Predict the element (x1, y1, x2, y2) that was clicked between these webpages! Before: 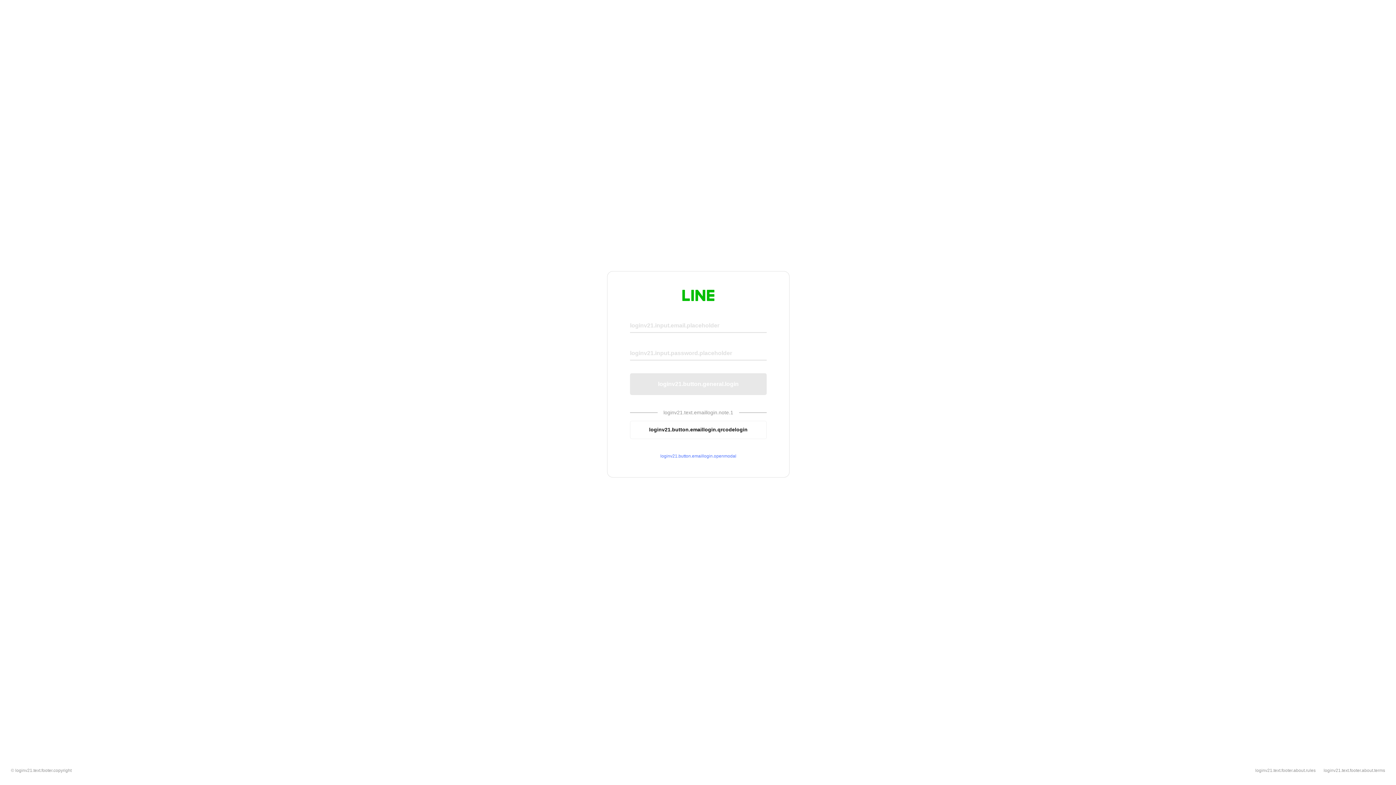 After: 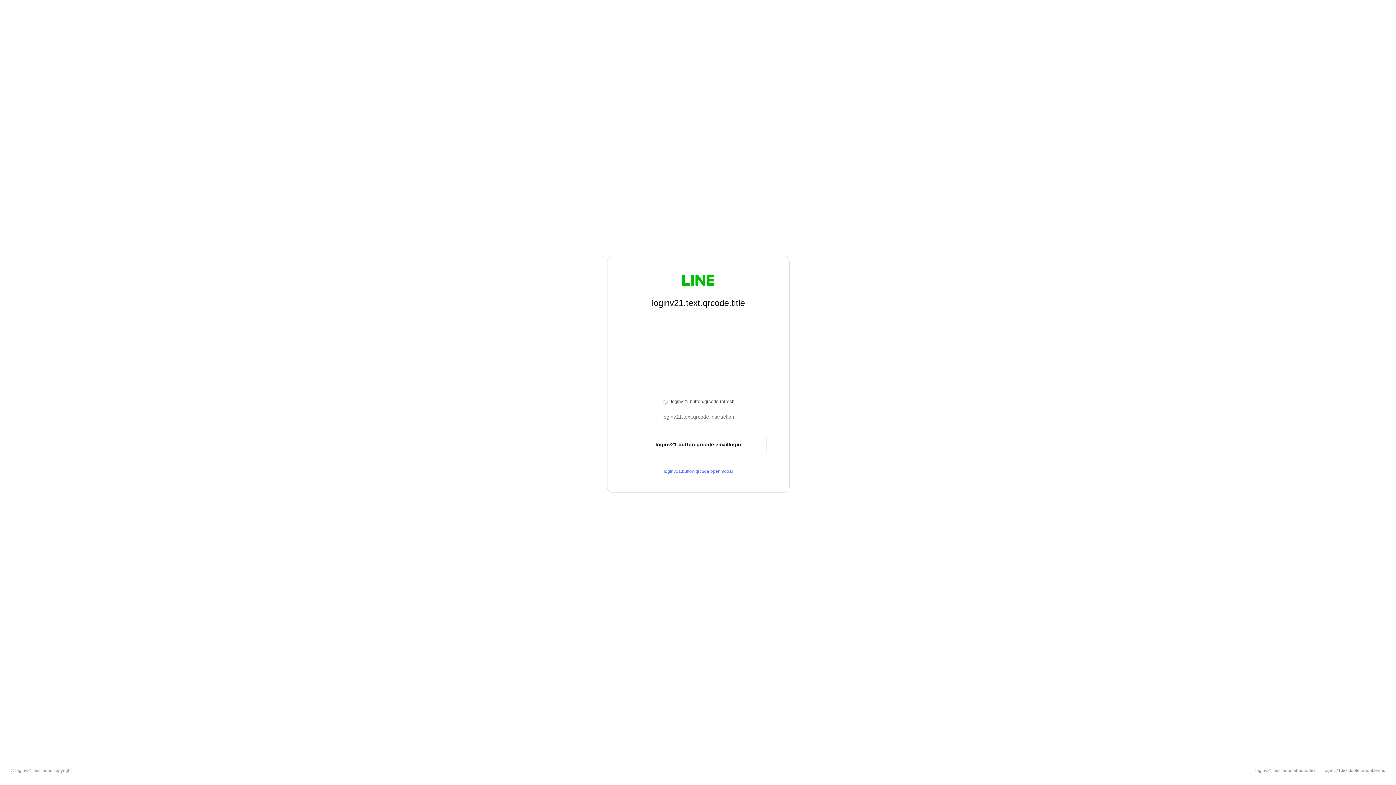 Action: label: loginv21.button.emaillogin.qrcodelogin bbox: (630, 420, 766, 439)